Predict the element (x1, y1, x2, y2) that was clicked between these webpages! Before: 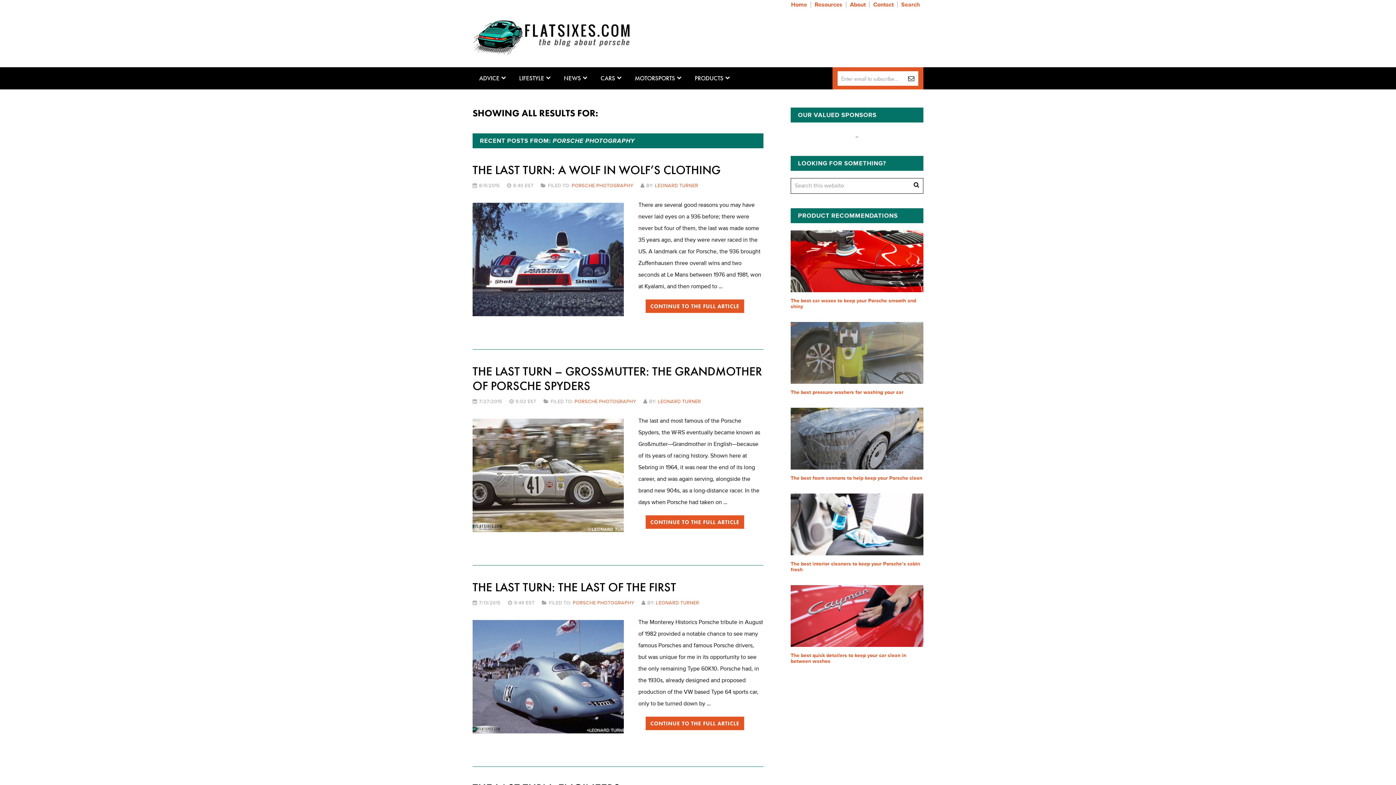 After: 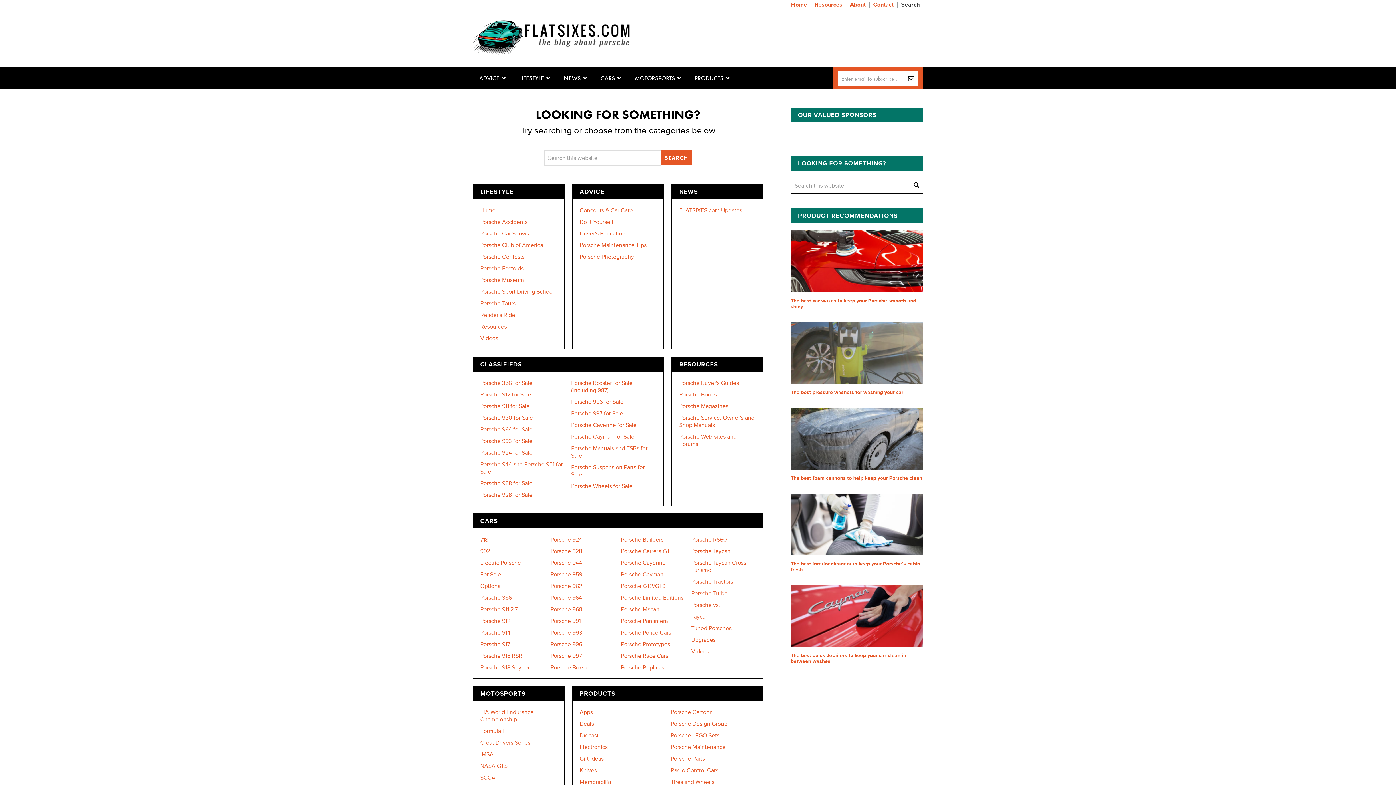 Action: bbox: (899, 1, 923, 7) label: Search